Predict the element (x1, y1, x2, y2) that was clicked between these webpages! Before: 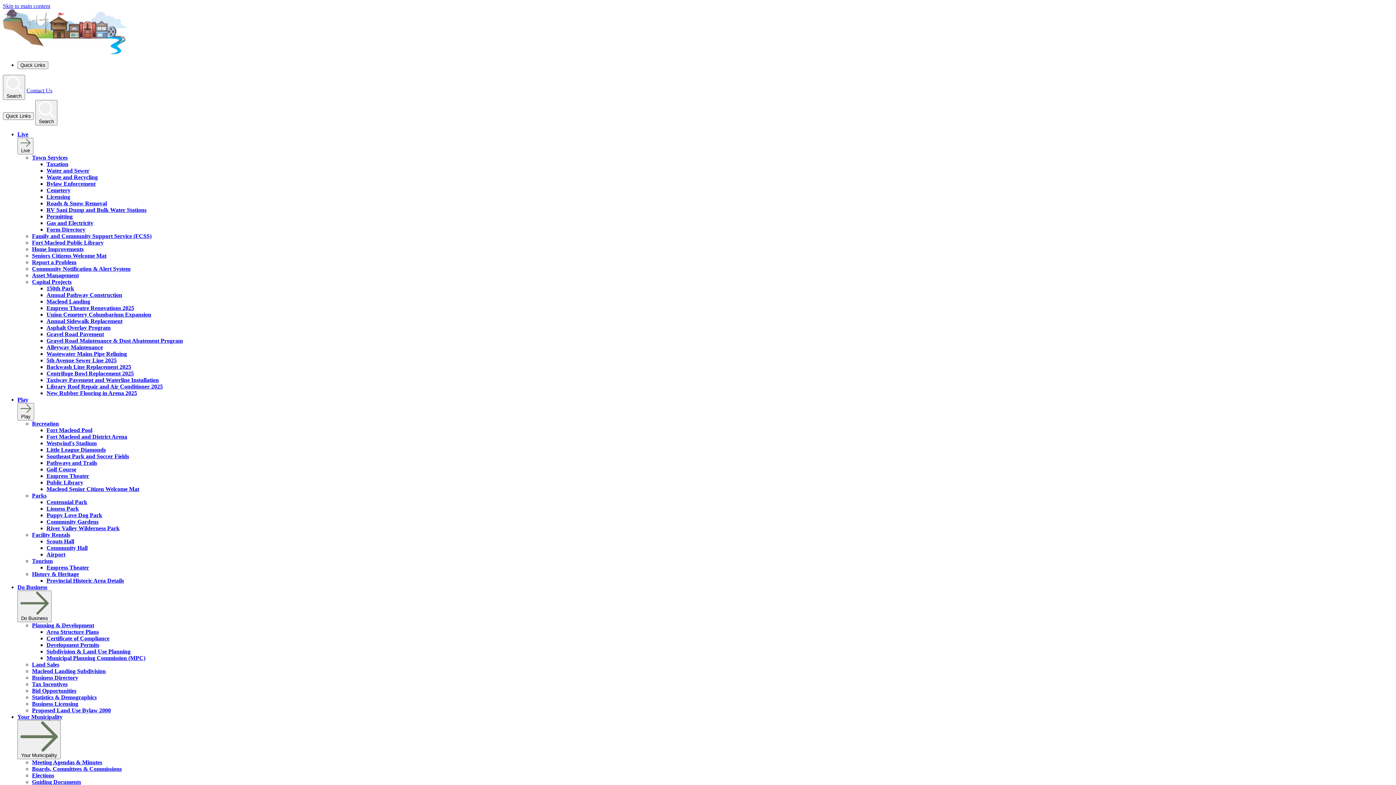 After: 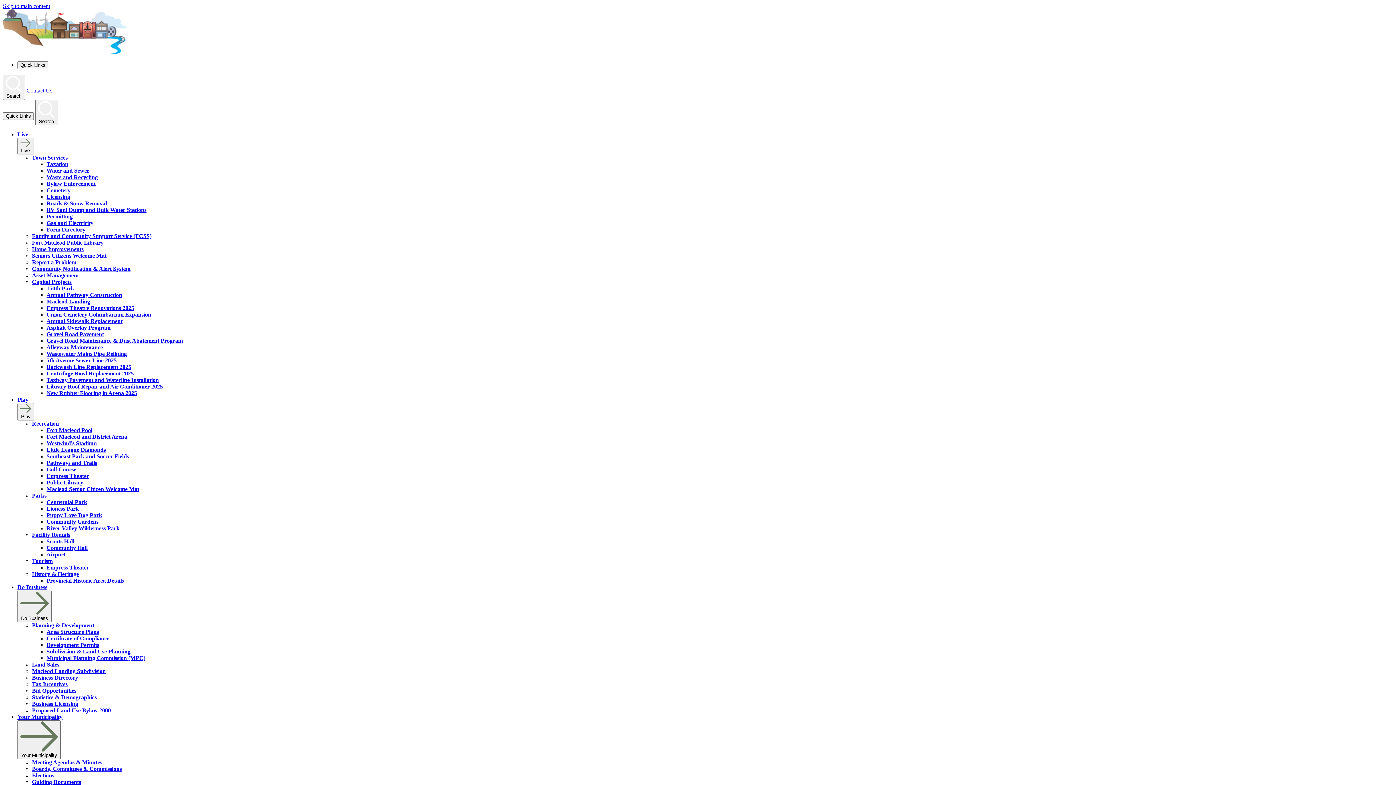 Action: bbox: (46, 318, 122, 324) label: Annual Sidewalk Replacement